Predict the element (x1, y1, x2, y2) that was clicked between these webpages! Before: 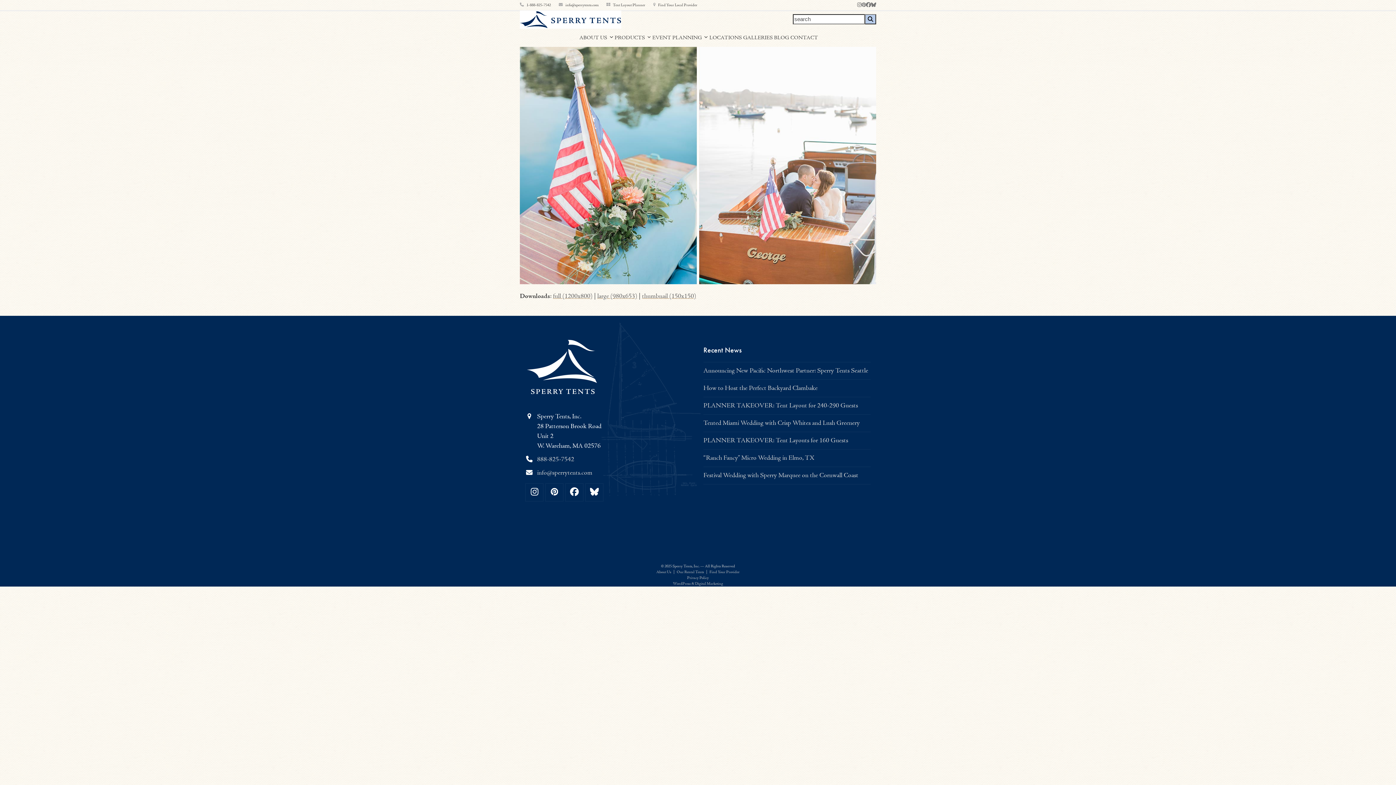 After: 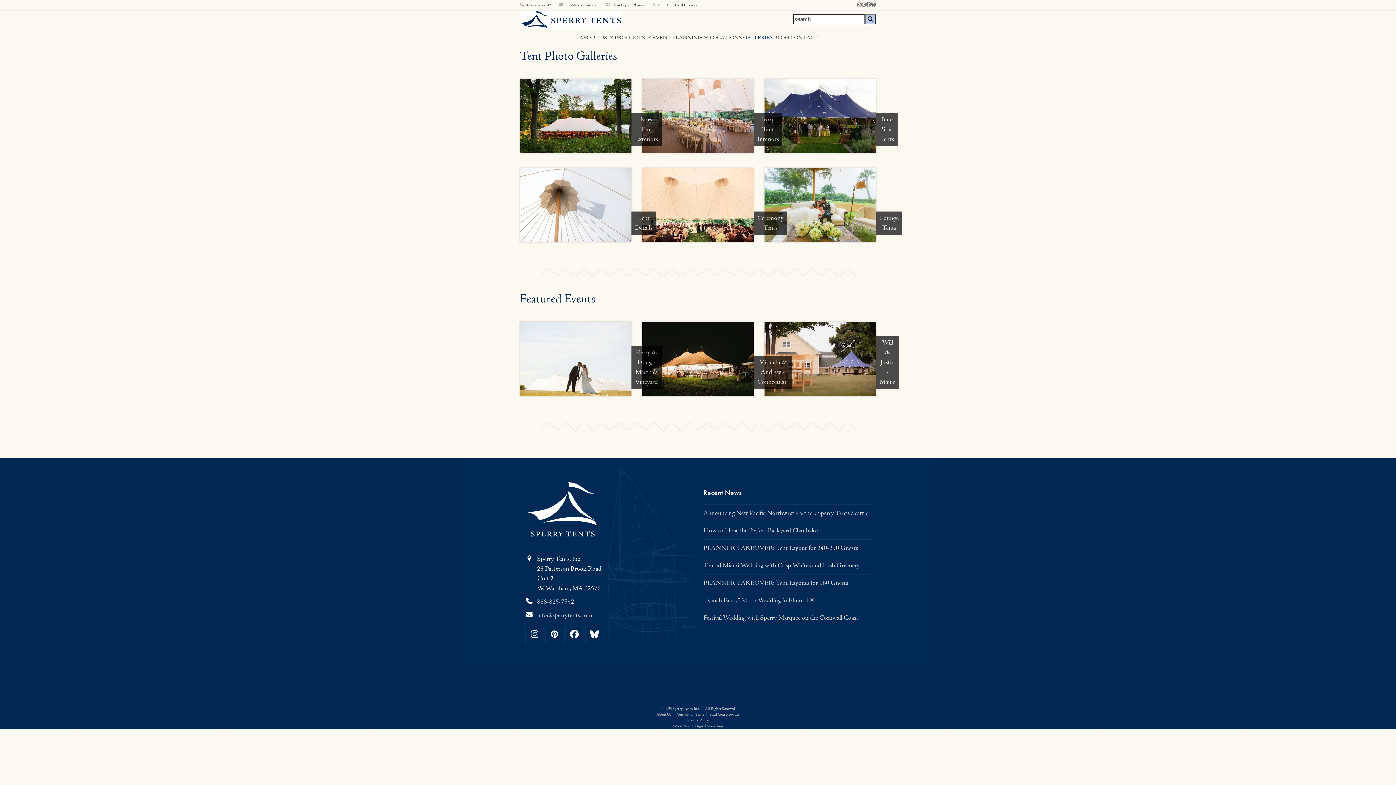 Action: bbox: (743, 28, 772, 46) label: GALLERIES